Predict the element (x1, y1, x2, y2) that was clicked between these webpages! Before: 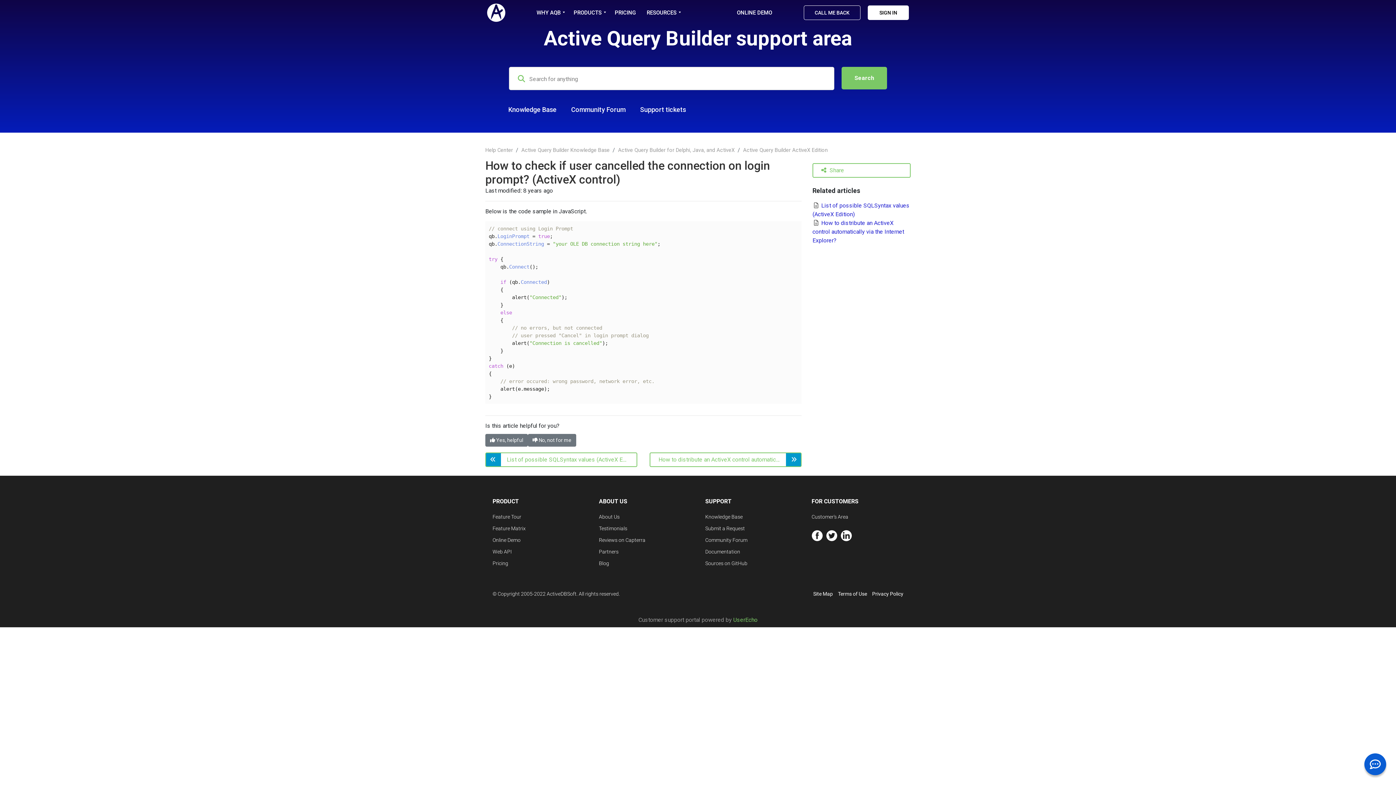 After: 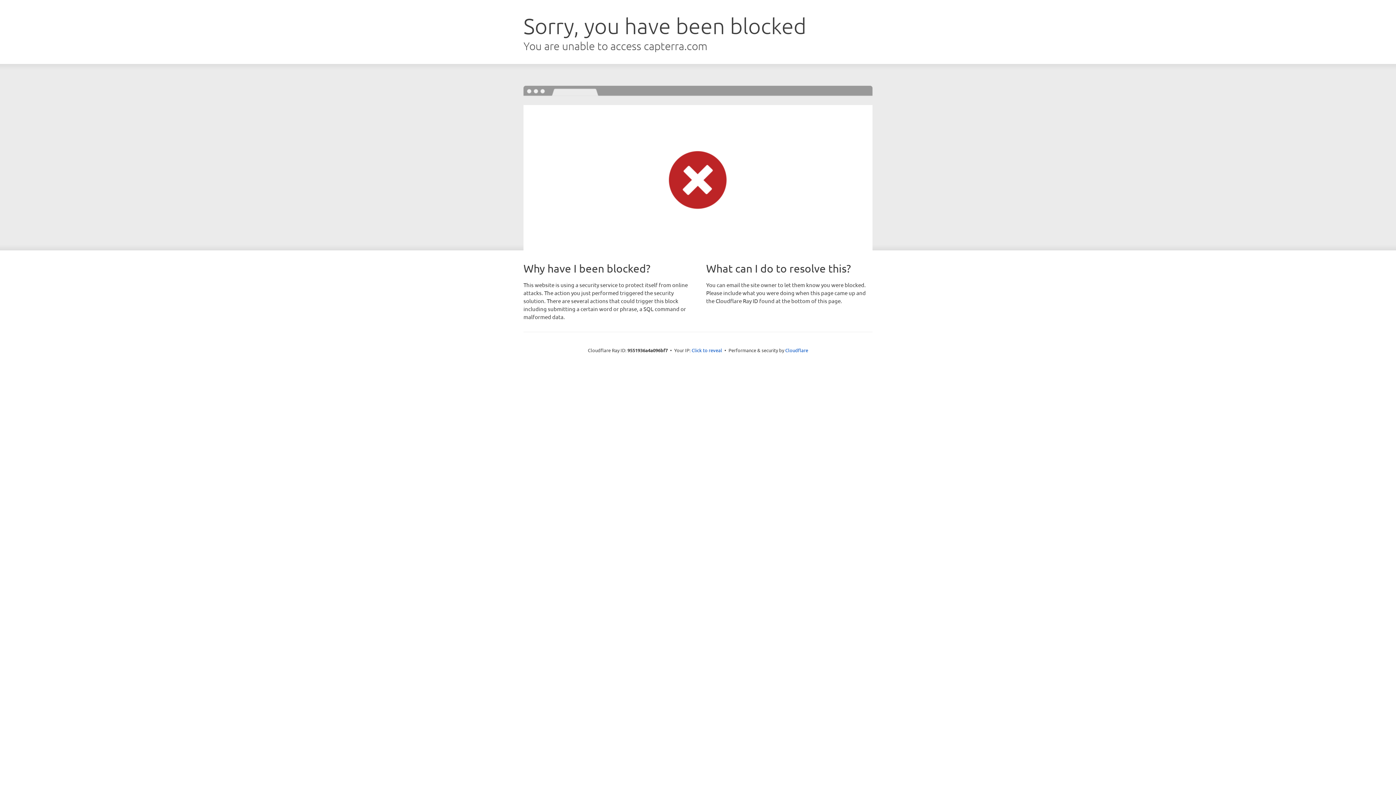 Action: label: Reviews on Capterra bbox: (599, 537, 645, 543)